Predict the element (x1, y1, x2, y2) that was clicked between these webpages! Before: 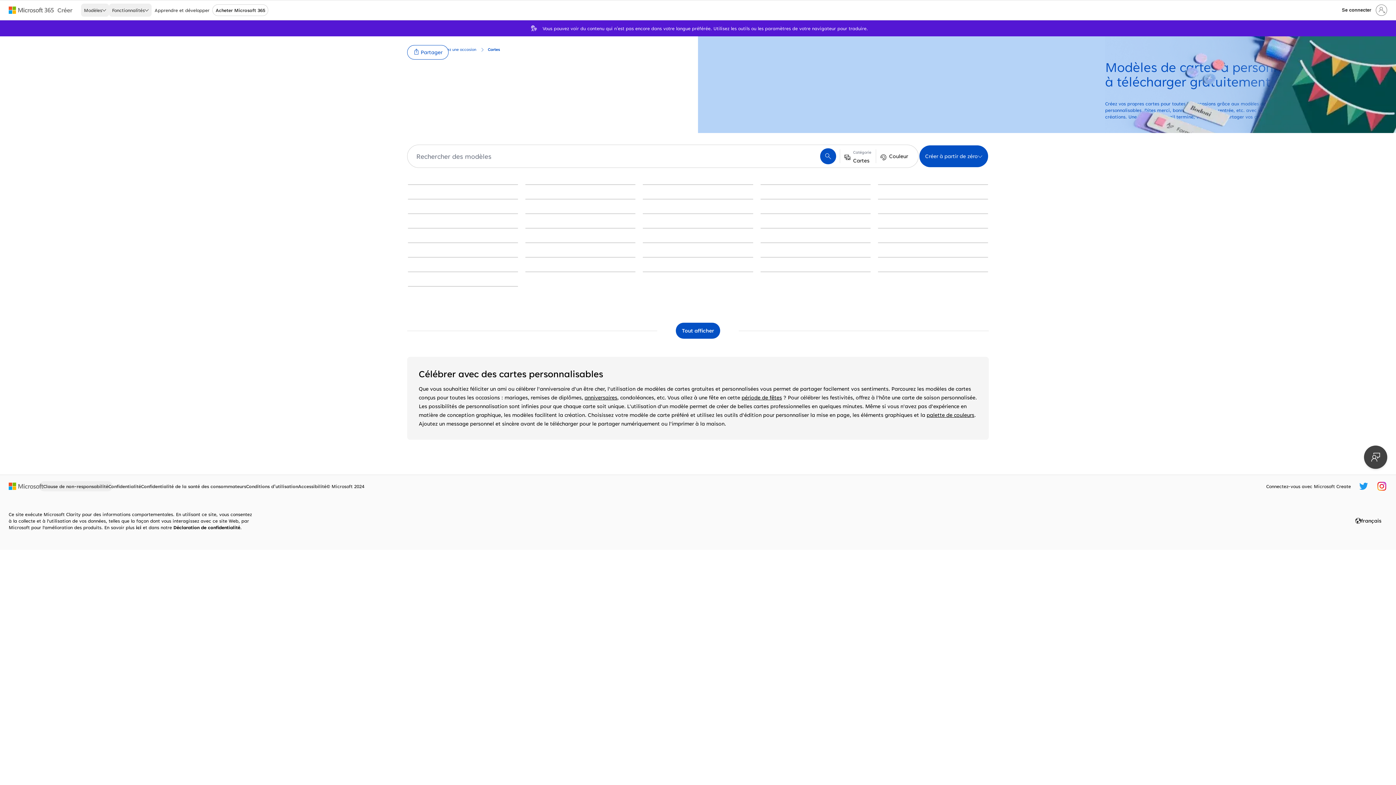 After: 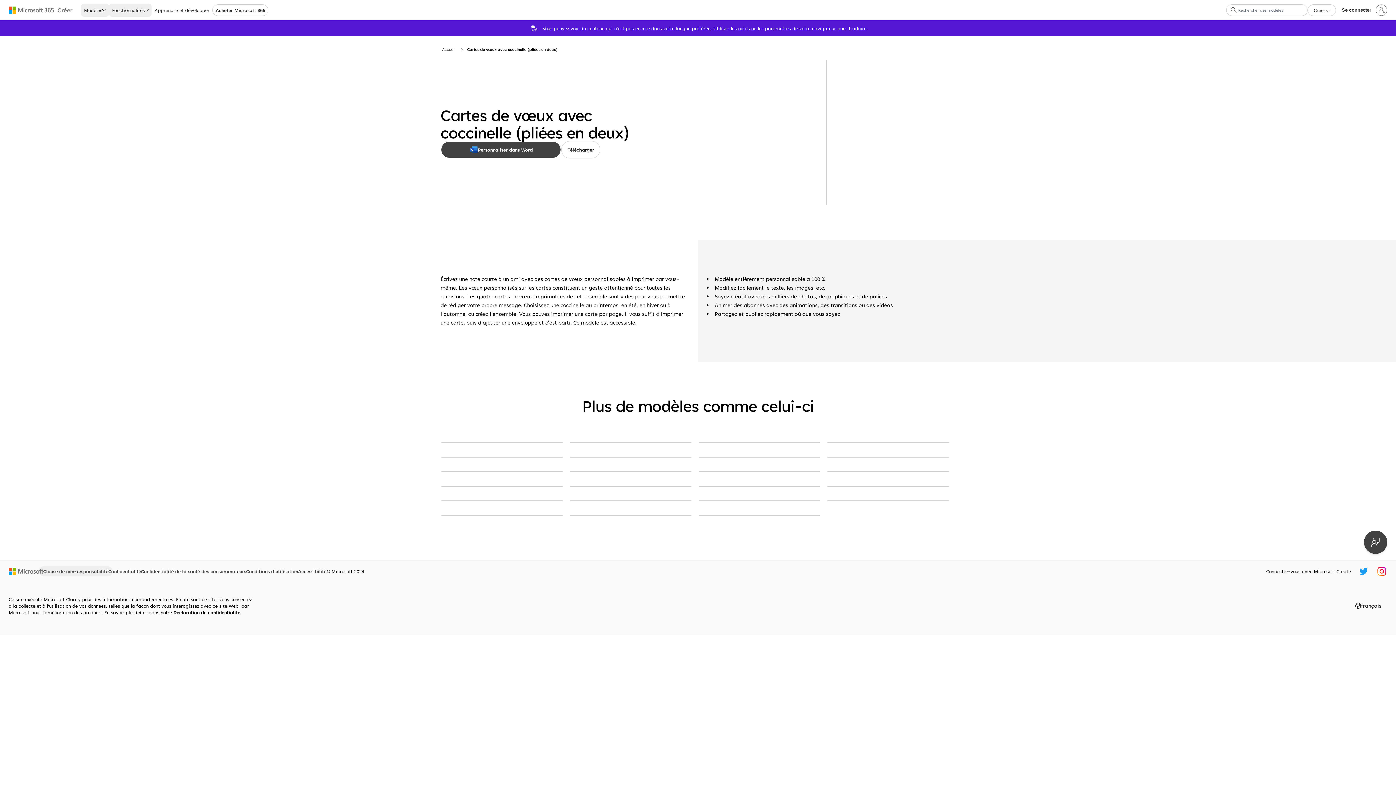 Action: bbox: (643, 184, 753, 185) label: Cartes de vœux avec coccinelle (pliées en deux) blue whimsical-color-block